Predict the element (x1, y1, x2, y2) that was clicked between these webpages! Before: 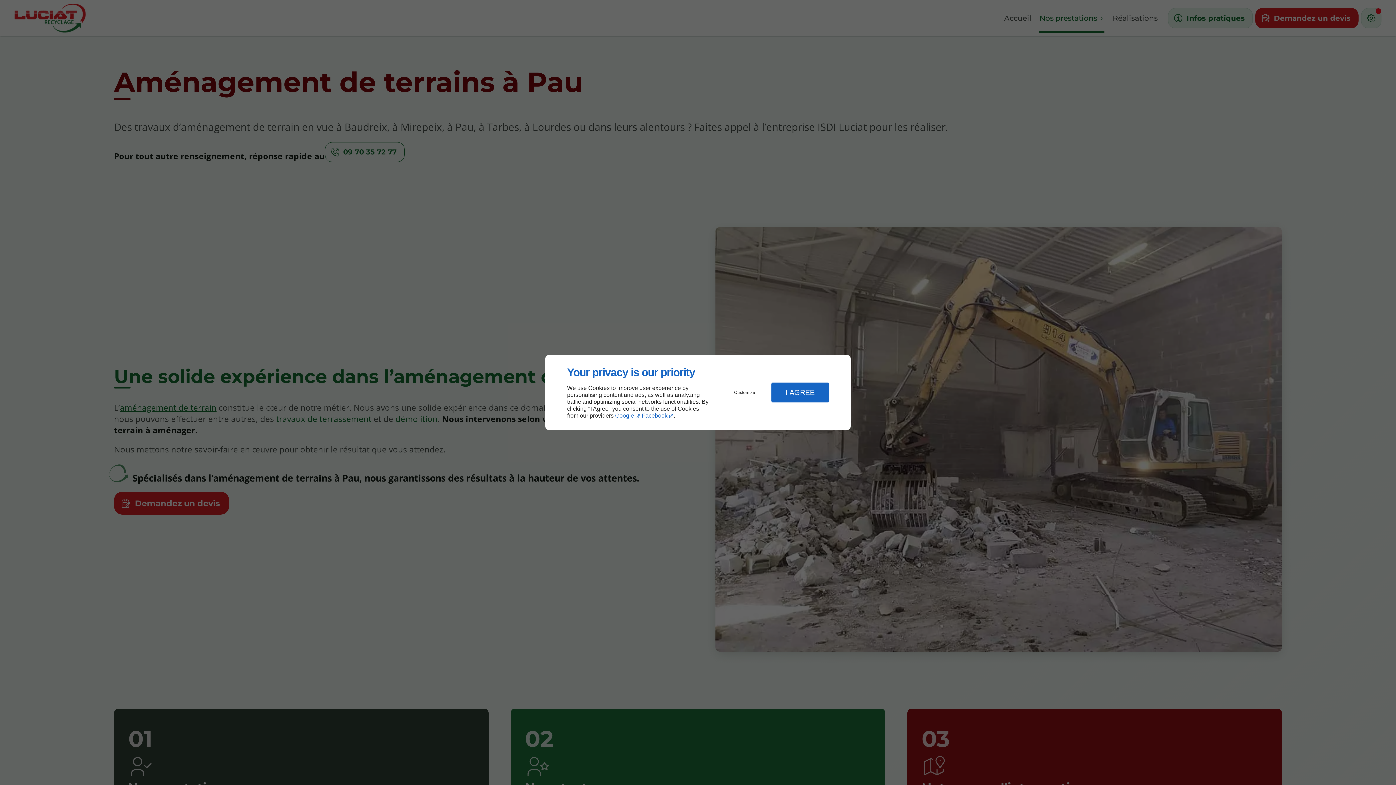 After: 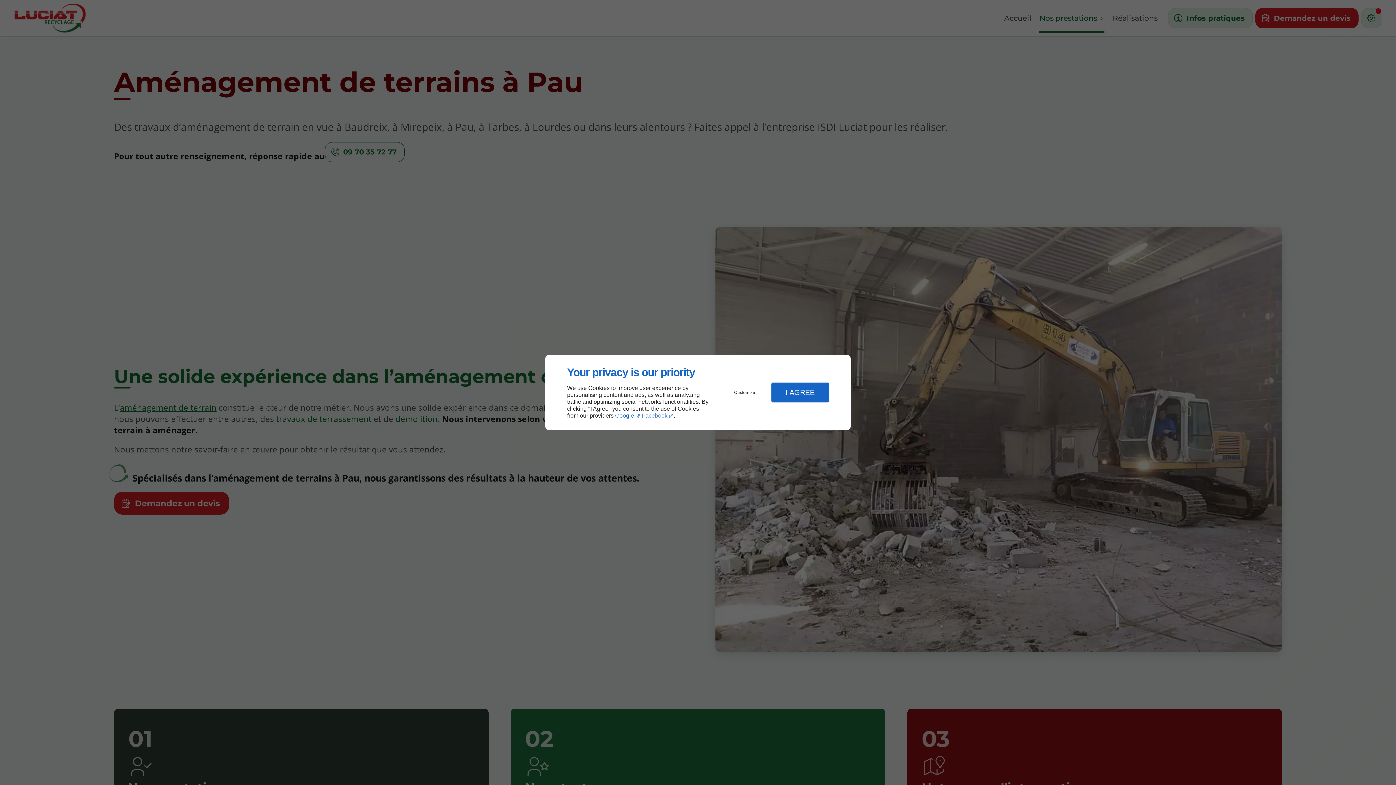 Action: bbox: (641, 412, 673, 419) label: Facebook